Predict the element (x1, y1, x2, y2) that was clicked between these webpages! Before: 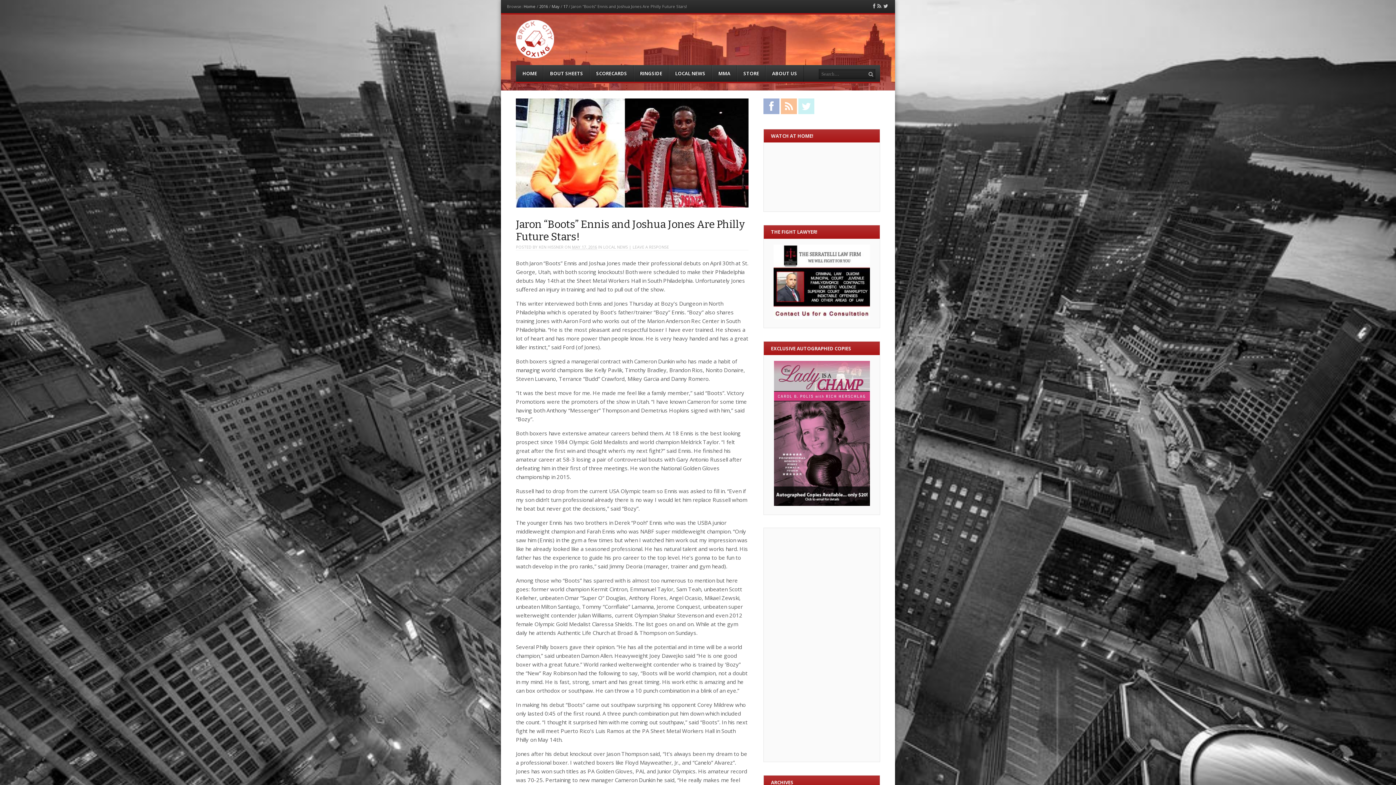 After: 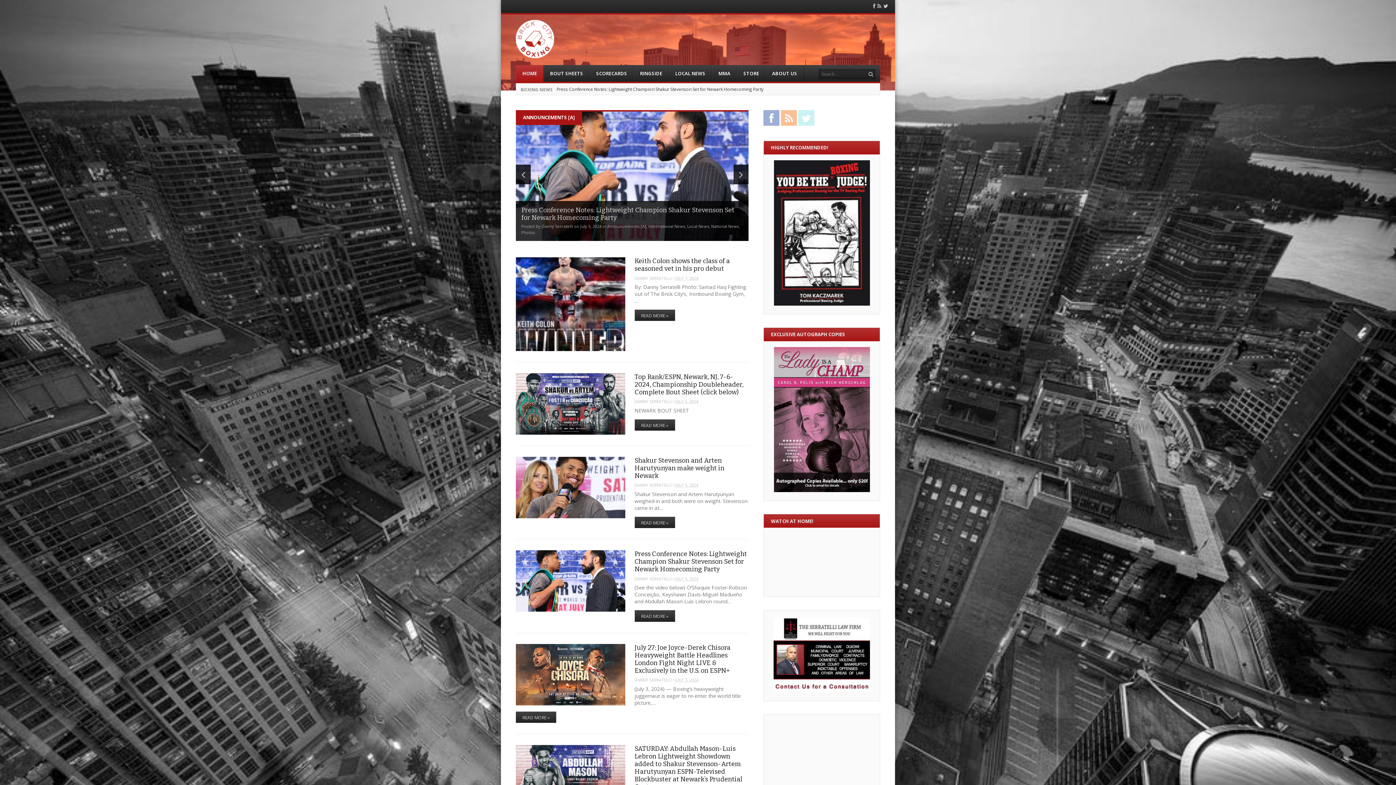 Action: label: Brick City Boxing bbox: (516, 19, 554, 58)